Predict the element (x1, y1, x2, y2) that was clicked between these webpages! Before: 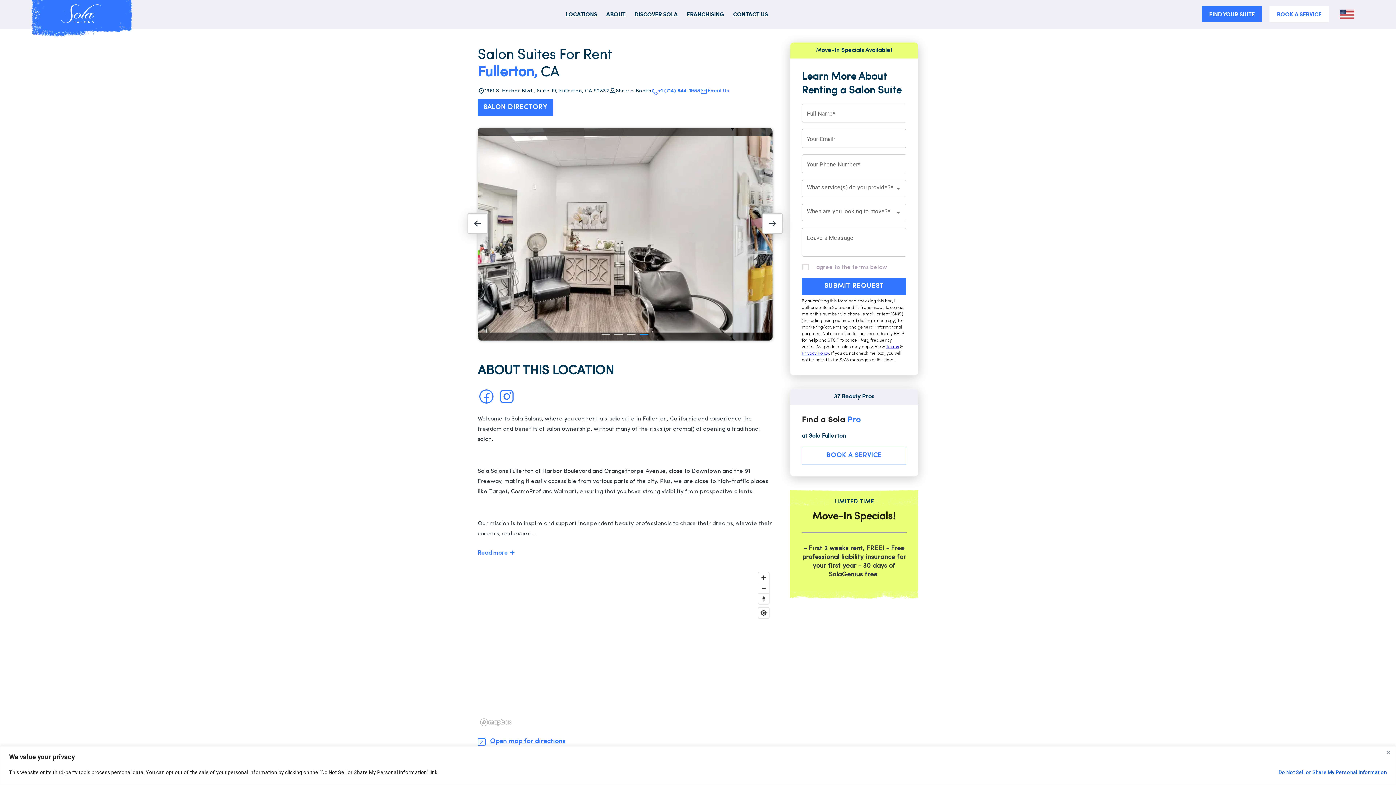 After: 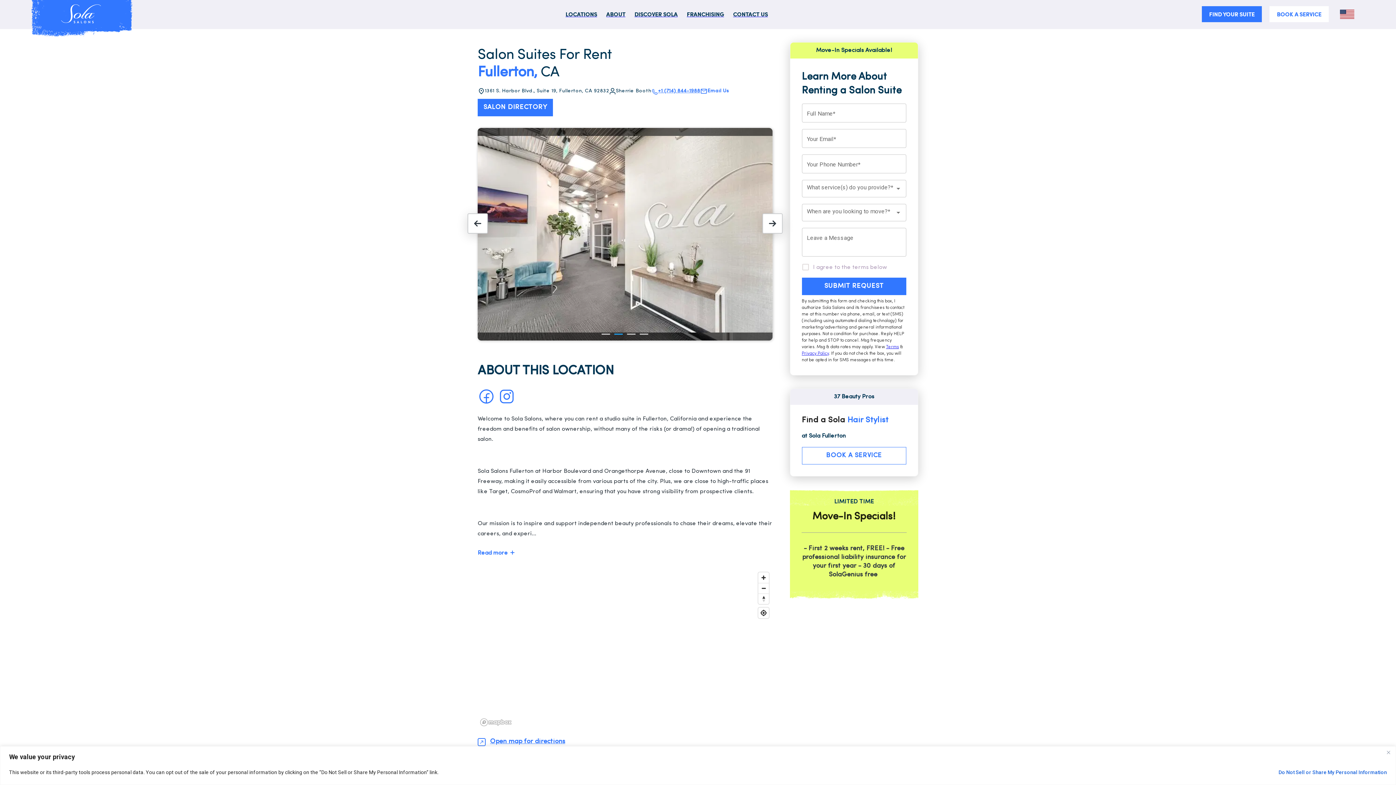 Action: label: carousel indicator 2 bbox: (612, 328, 625, 340)